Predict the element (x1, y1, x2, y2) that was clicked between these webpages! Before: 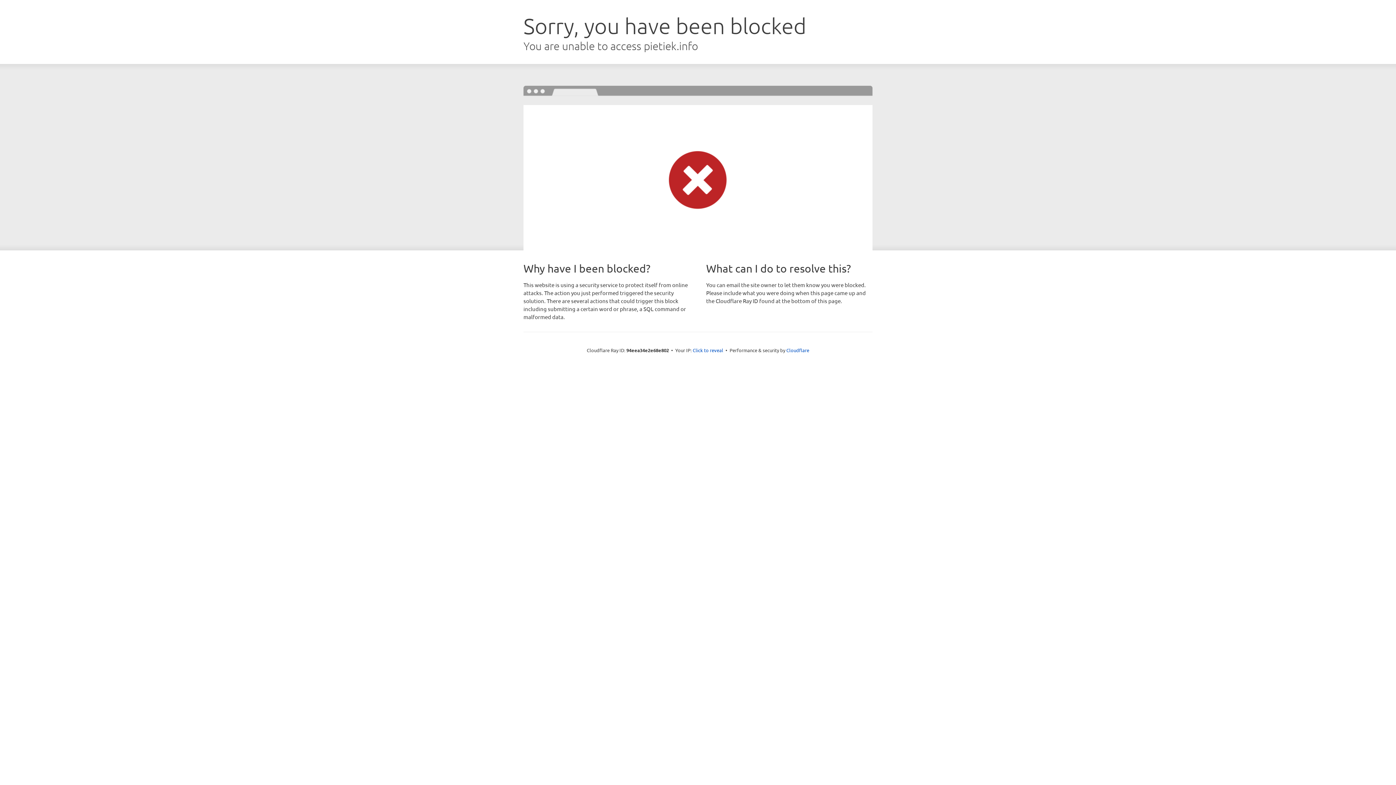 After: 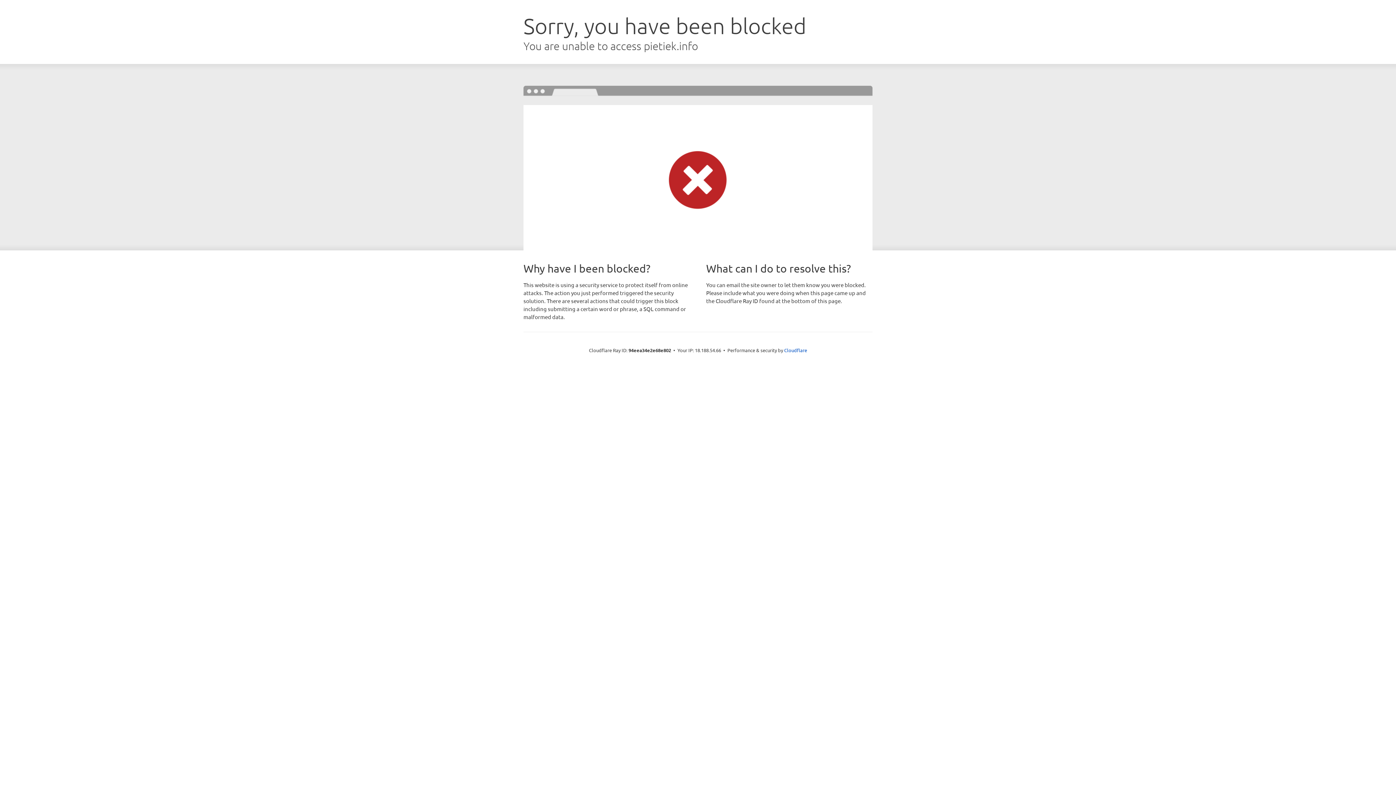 Action: label: Click to reveal bbox: (692, 346, 723, 353)